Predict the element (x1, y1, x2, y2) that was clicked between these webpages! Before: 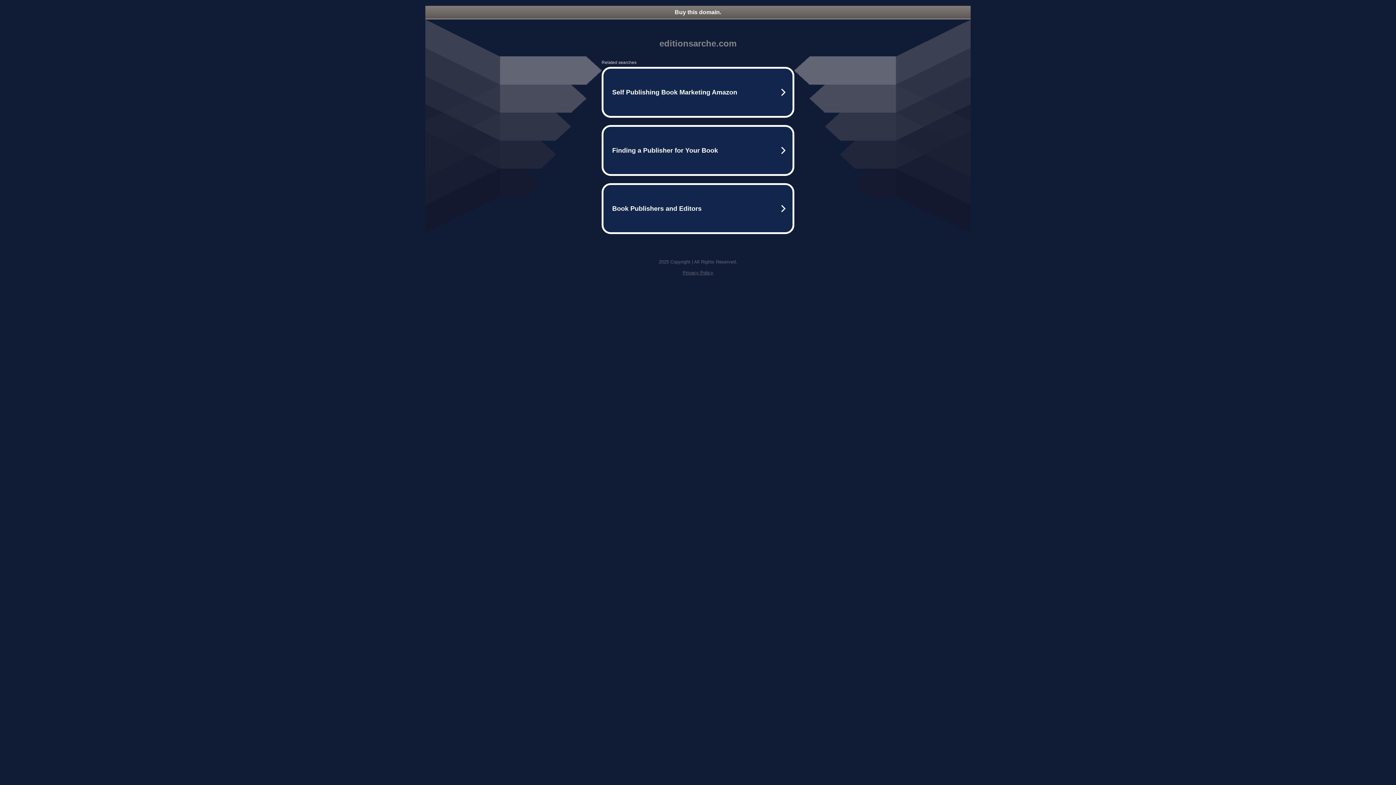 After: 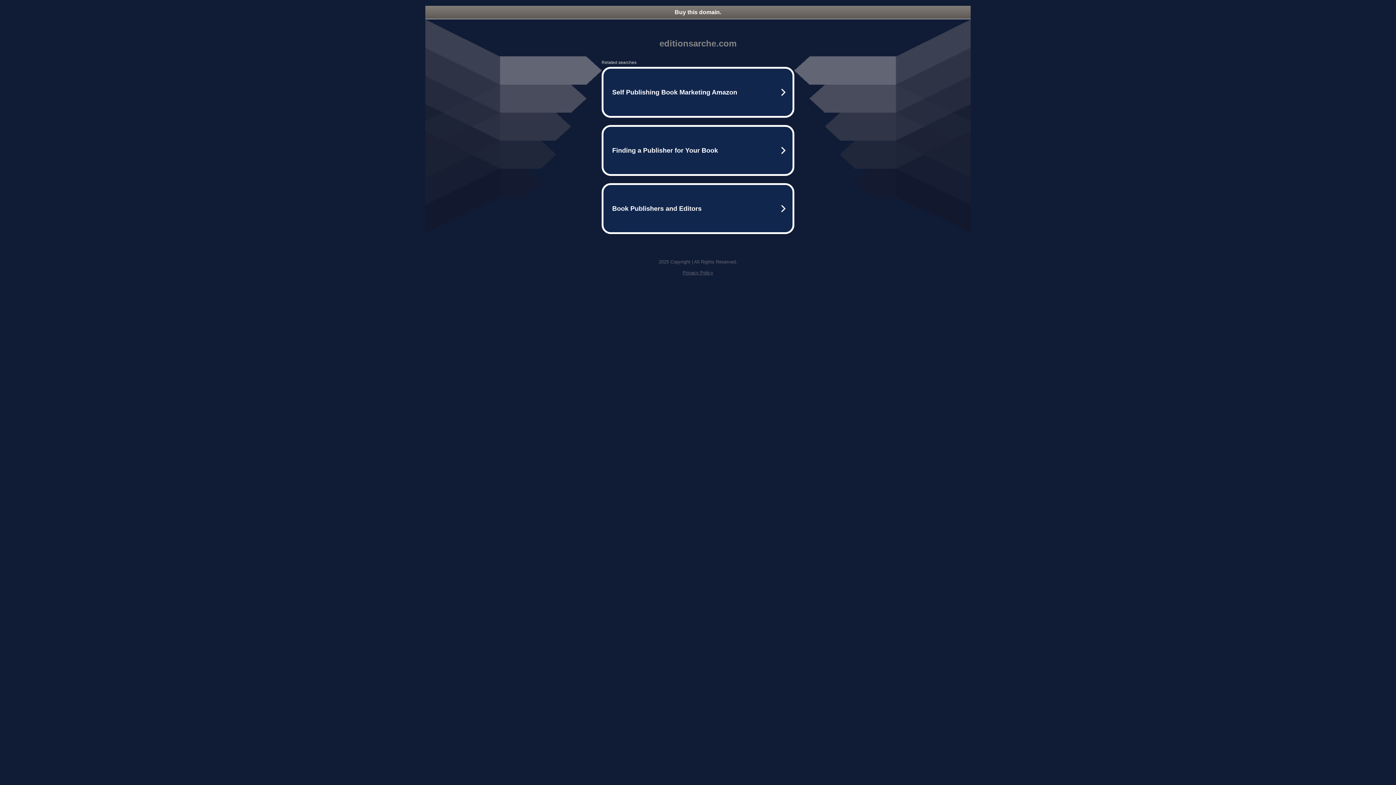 Action: bbox: (682, 270, 713, 275) label: Privacy Policy